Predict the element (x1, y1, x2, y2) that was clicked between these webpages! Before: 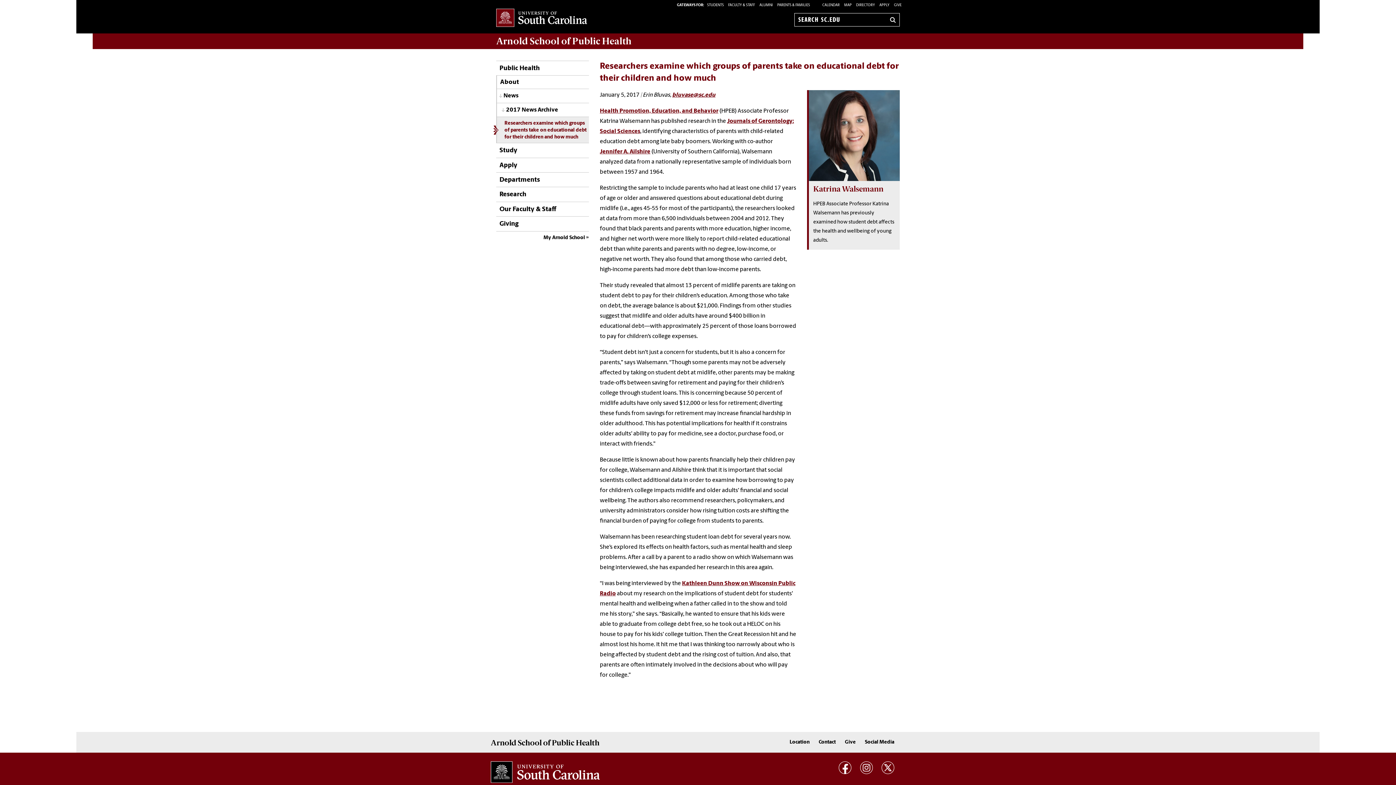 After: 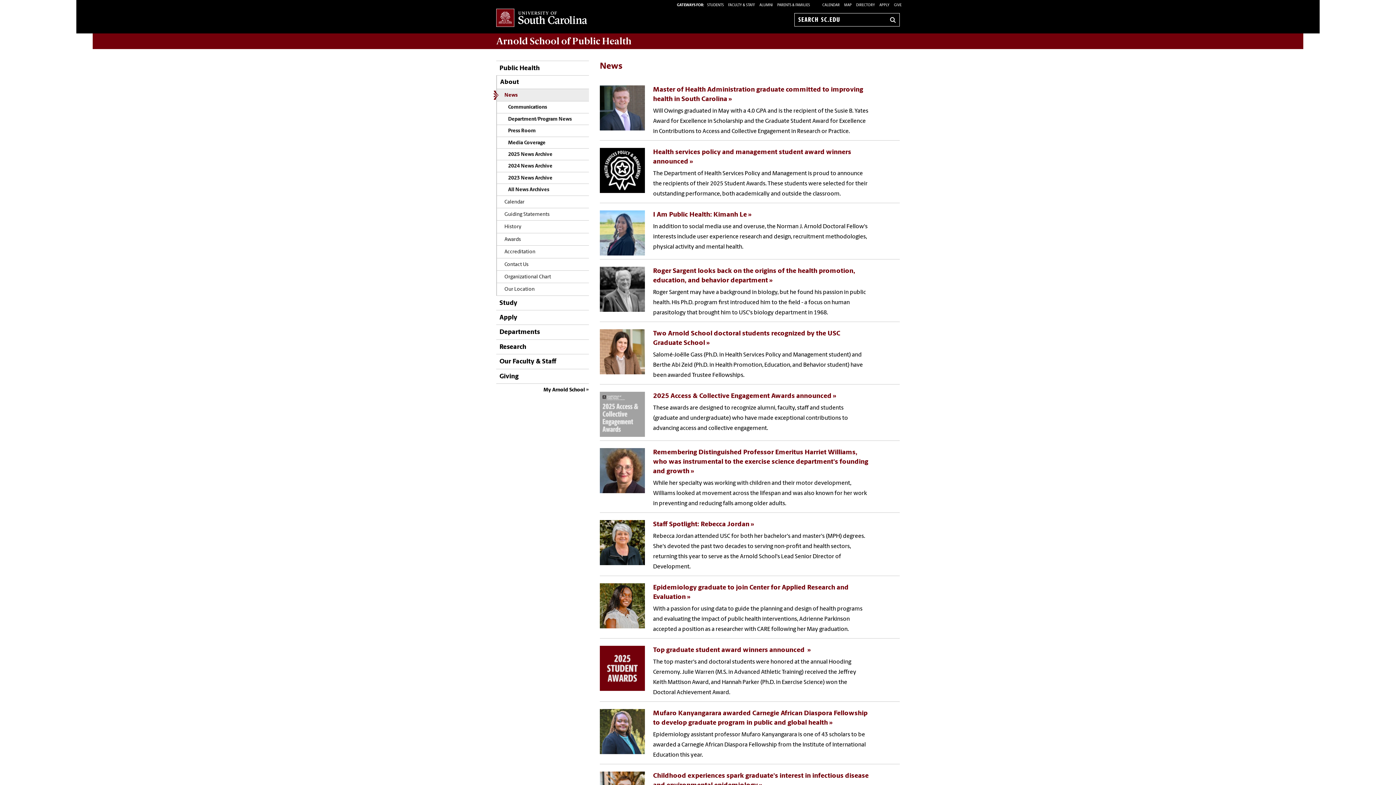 Action: label: News bbox: (497, 89, 589, 103)